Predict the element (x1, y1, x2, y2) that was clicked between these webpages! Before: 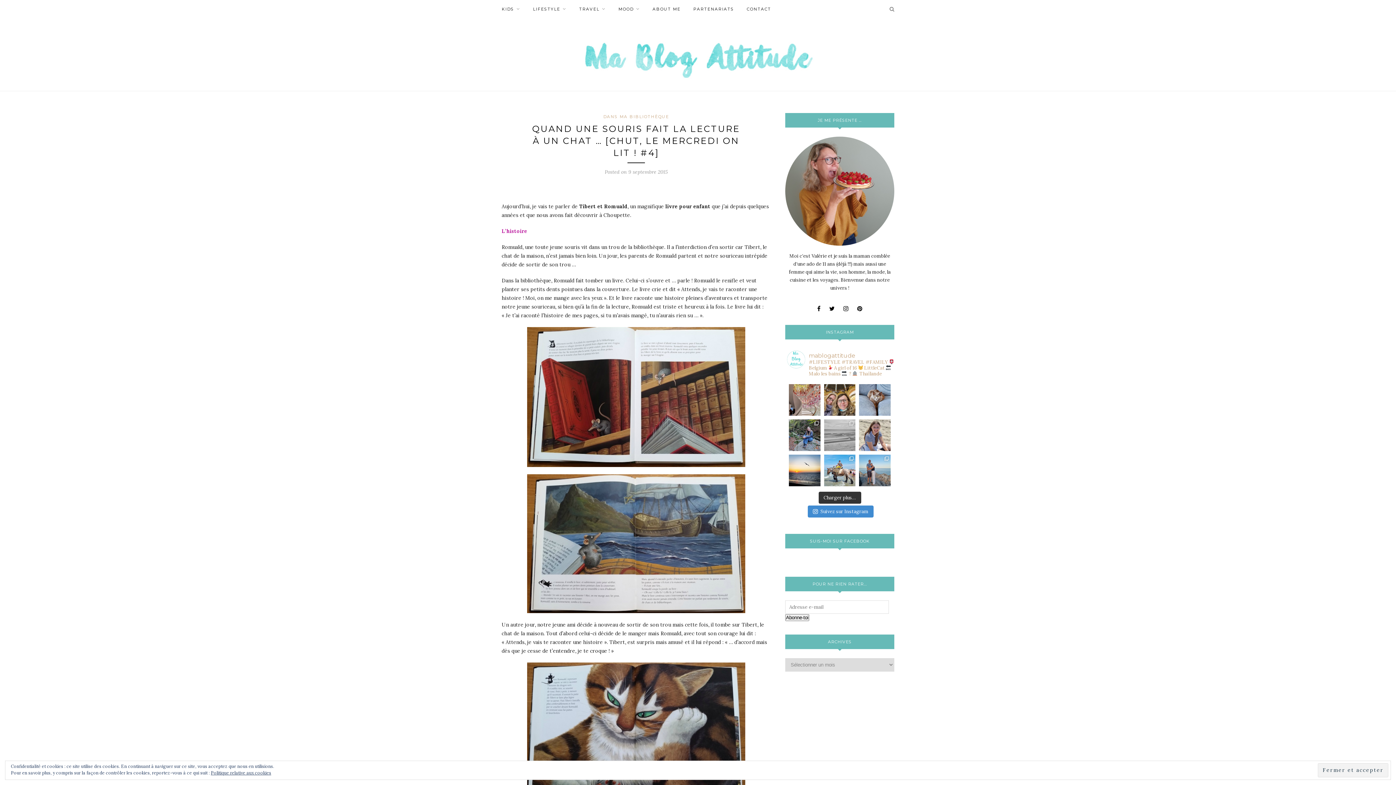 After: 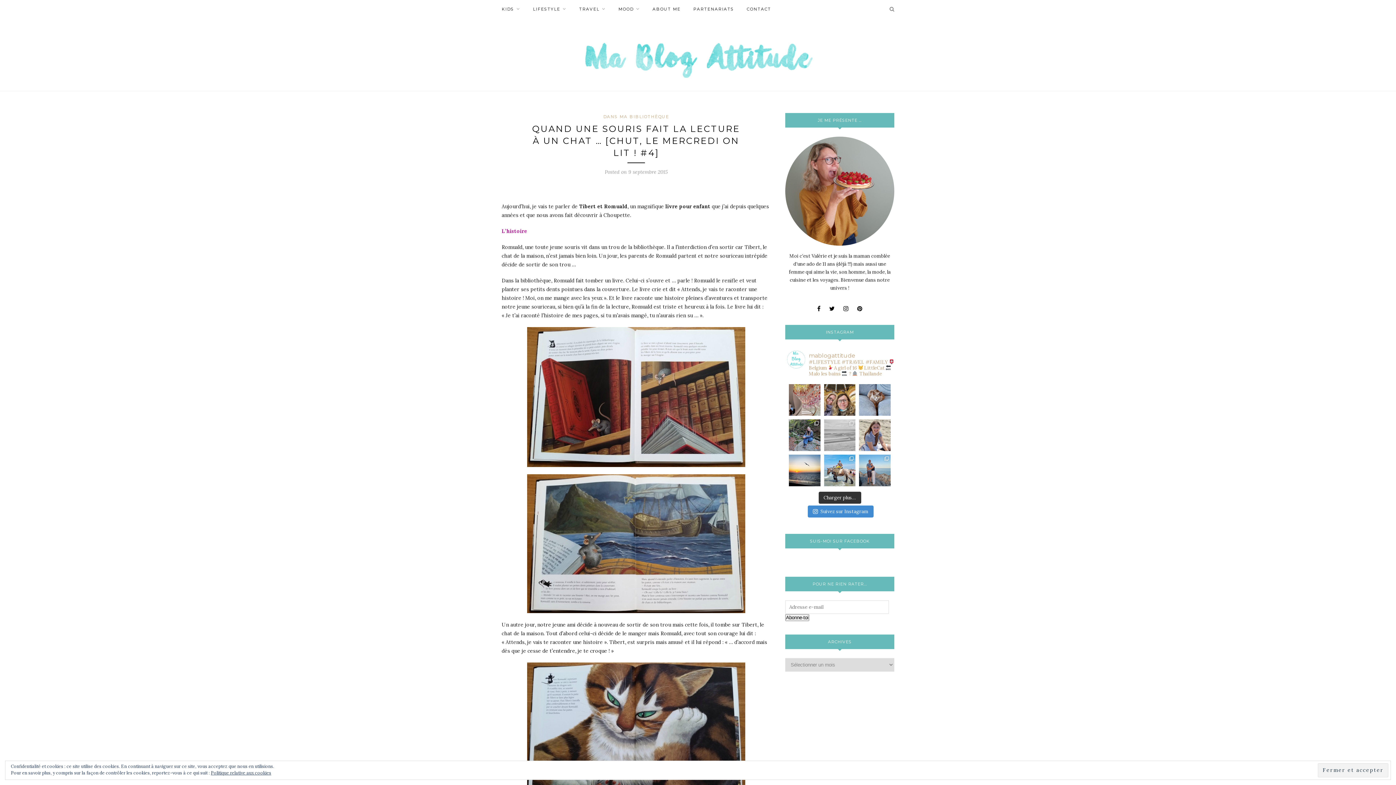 Action: label: ️ Un an ️ Un an que tu es parti, un an q bbox: (824, 419, 855, 451)